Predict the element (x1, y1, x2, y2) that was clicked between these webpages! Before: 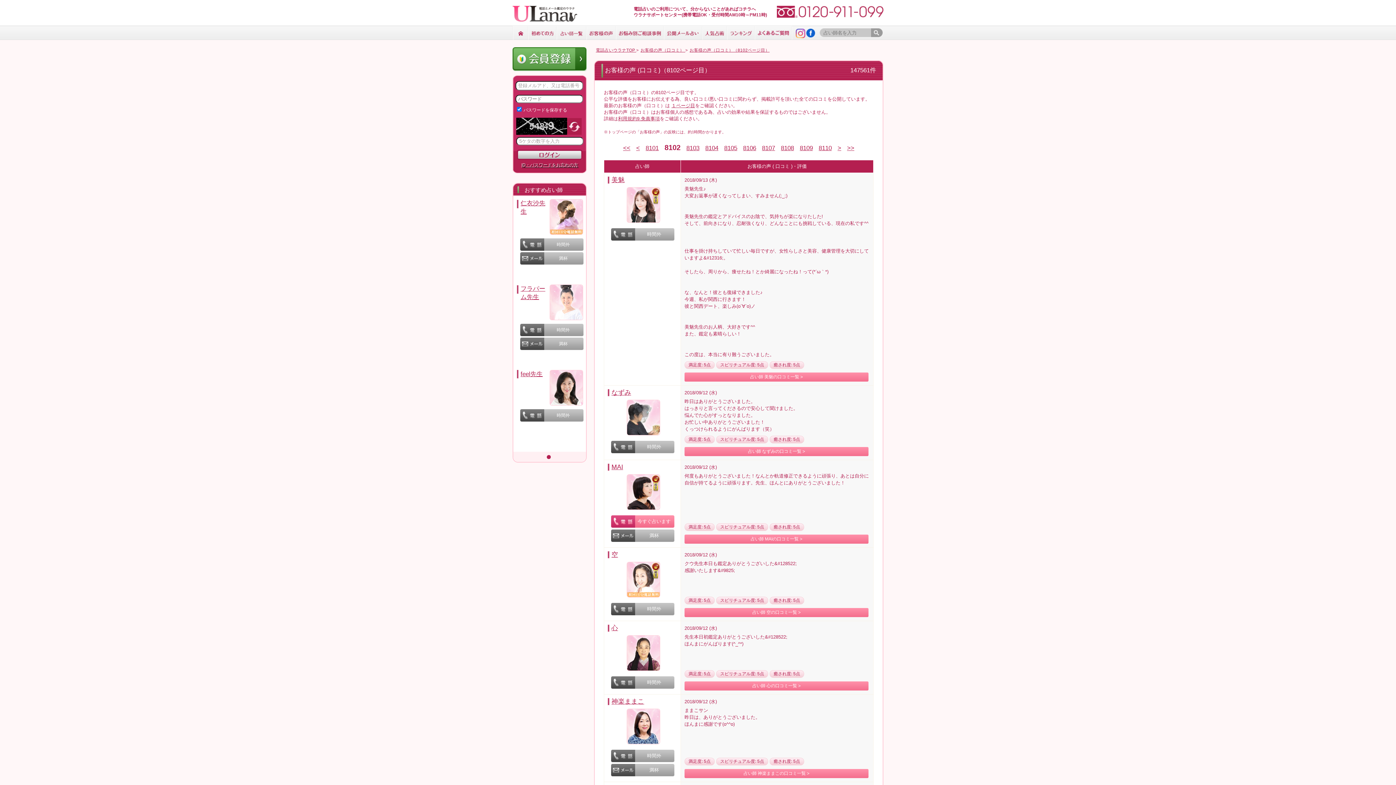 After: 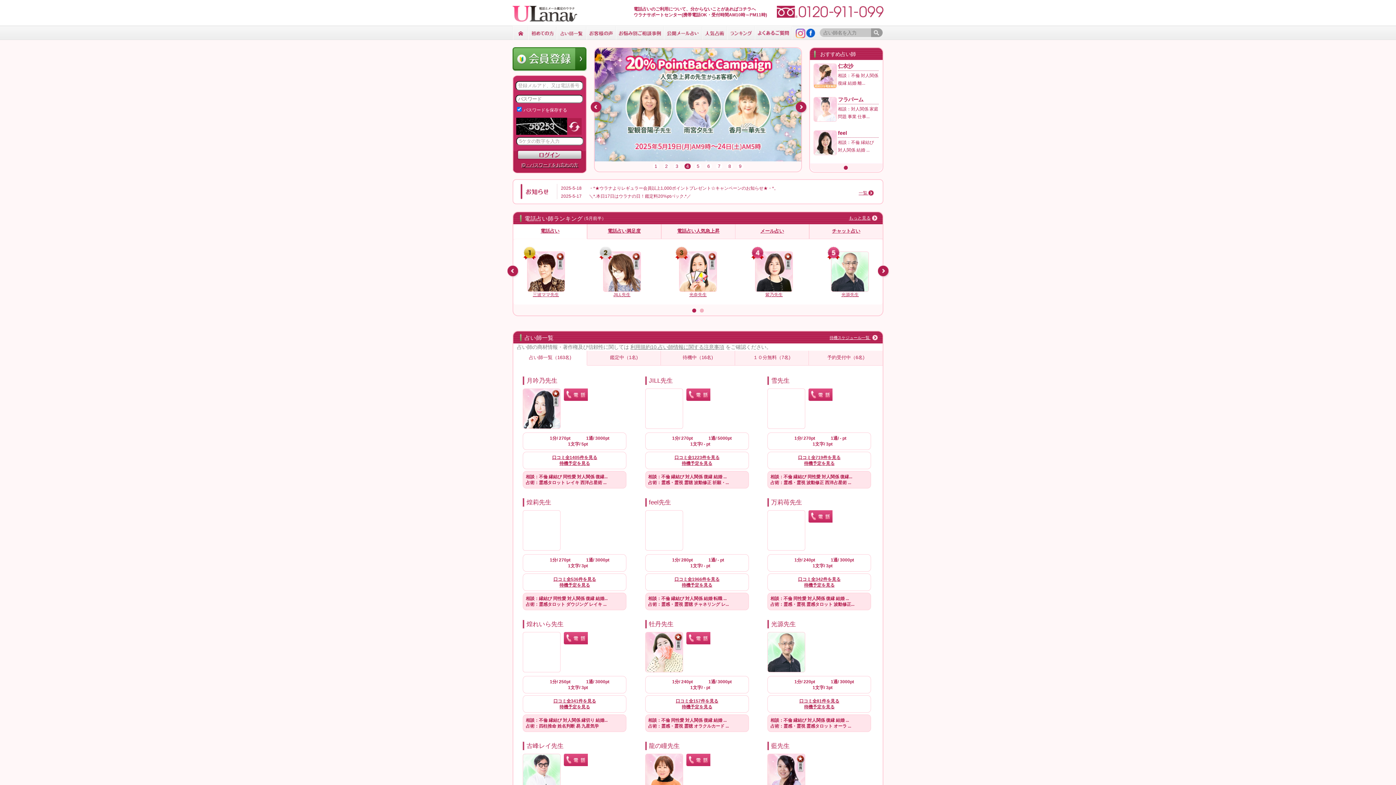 Action: bbox: (626, 670, 660, 675)